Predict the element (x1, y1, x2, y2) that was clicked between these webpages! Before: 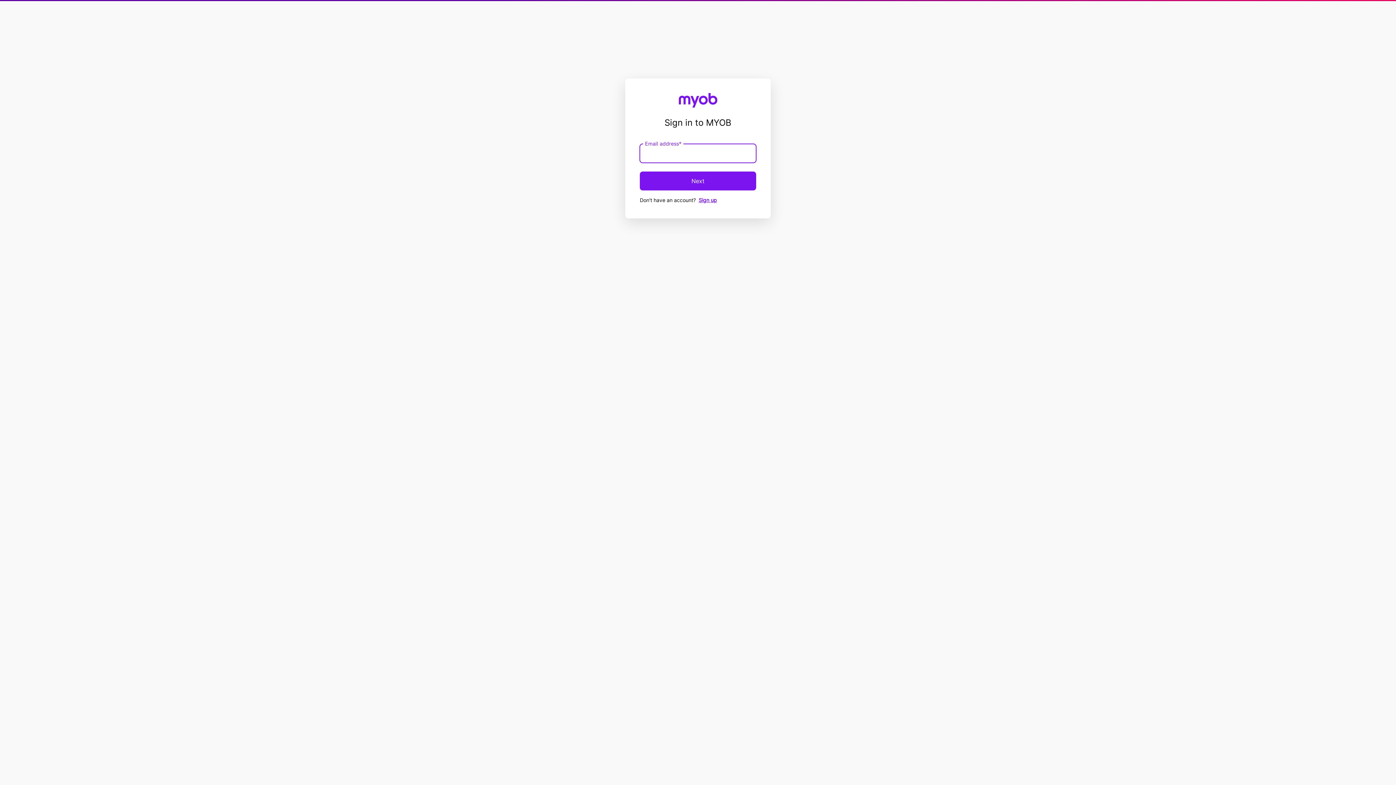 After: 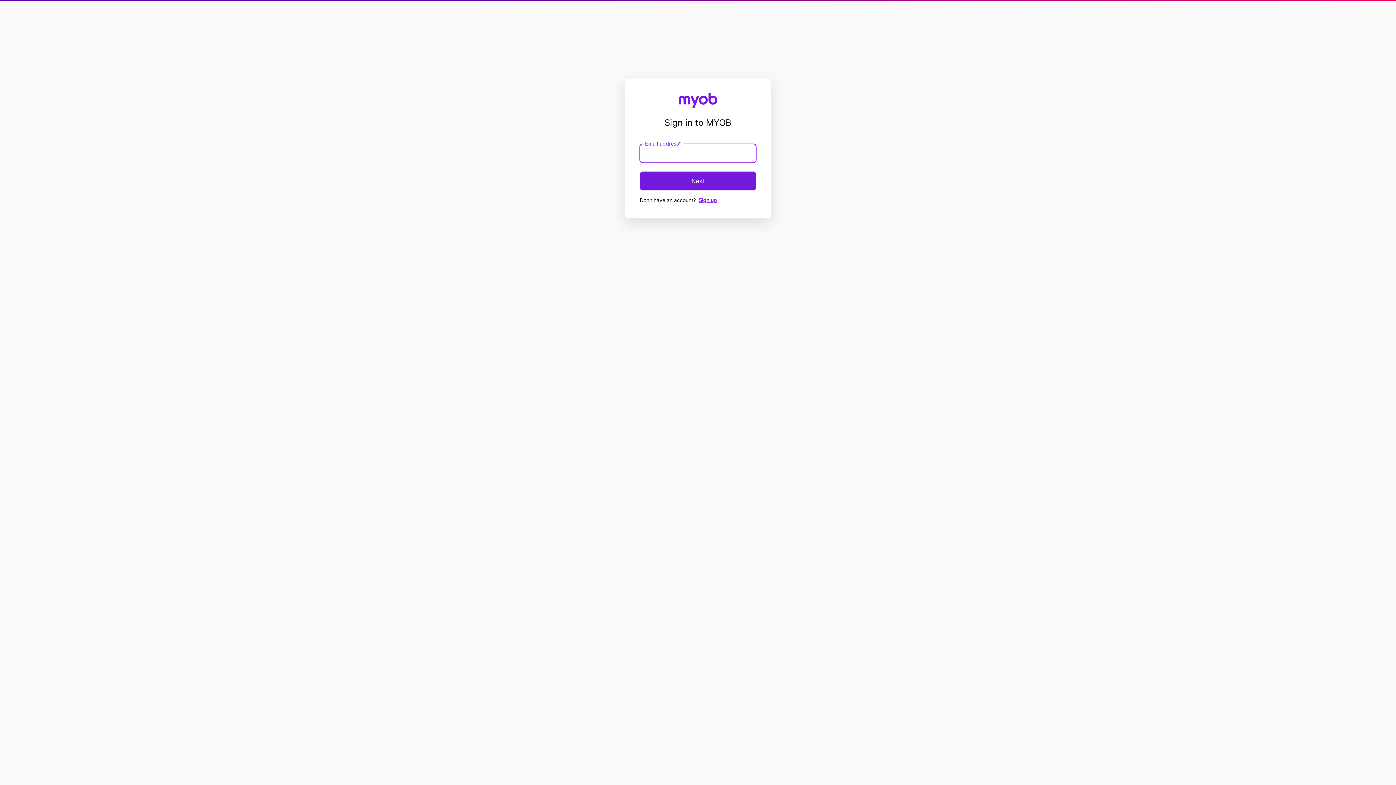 Action: label: Next bbox: (640, 171, 756, 190)